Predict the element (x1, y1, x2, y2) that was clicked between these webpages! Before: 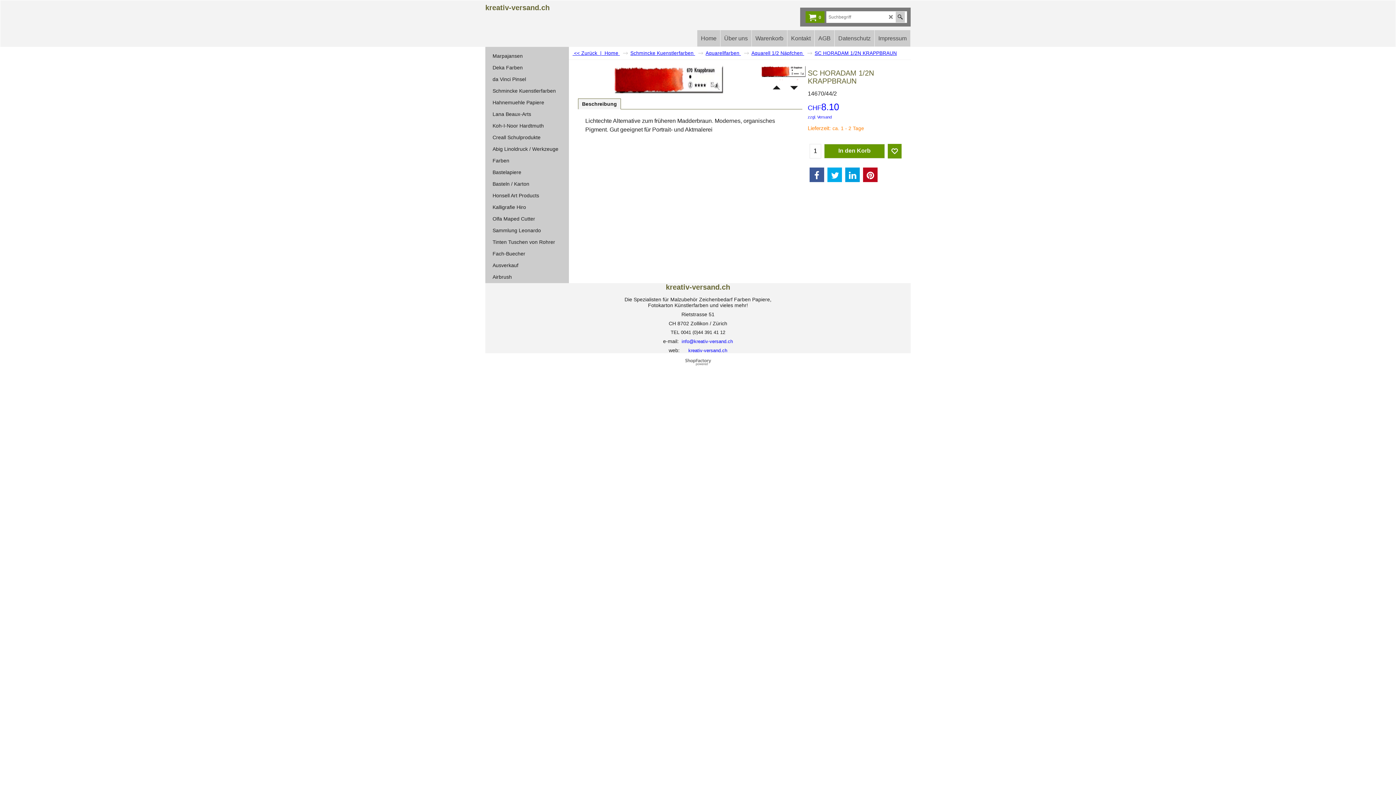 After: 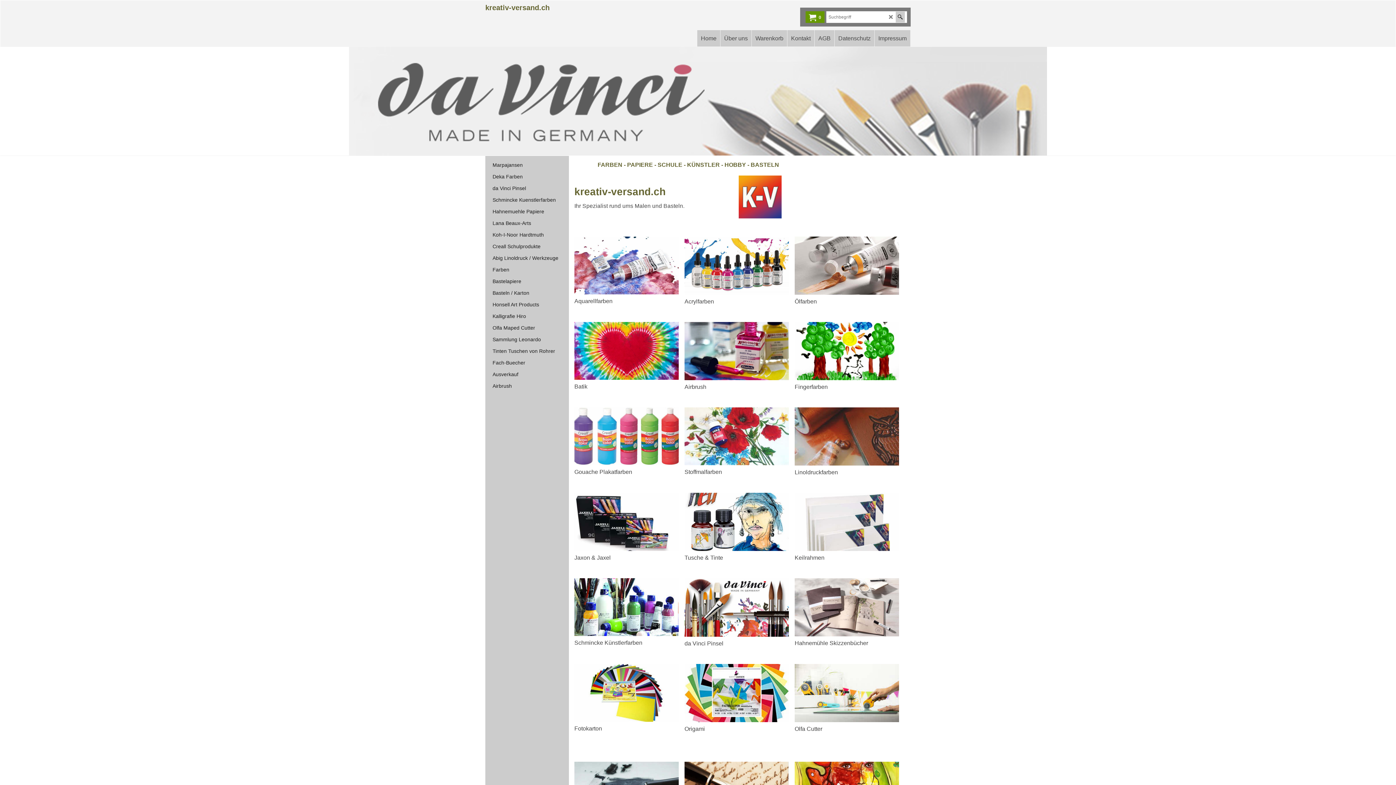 Action: bbox: (604, 50, 628, 56) label: Home 